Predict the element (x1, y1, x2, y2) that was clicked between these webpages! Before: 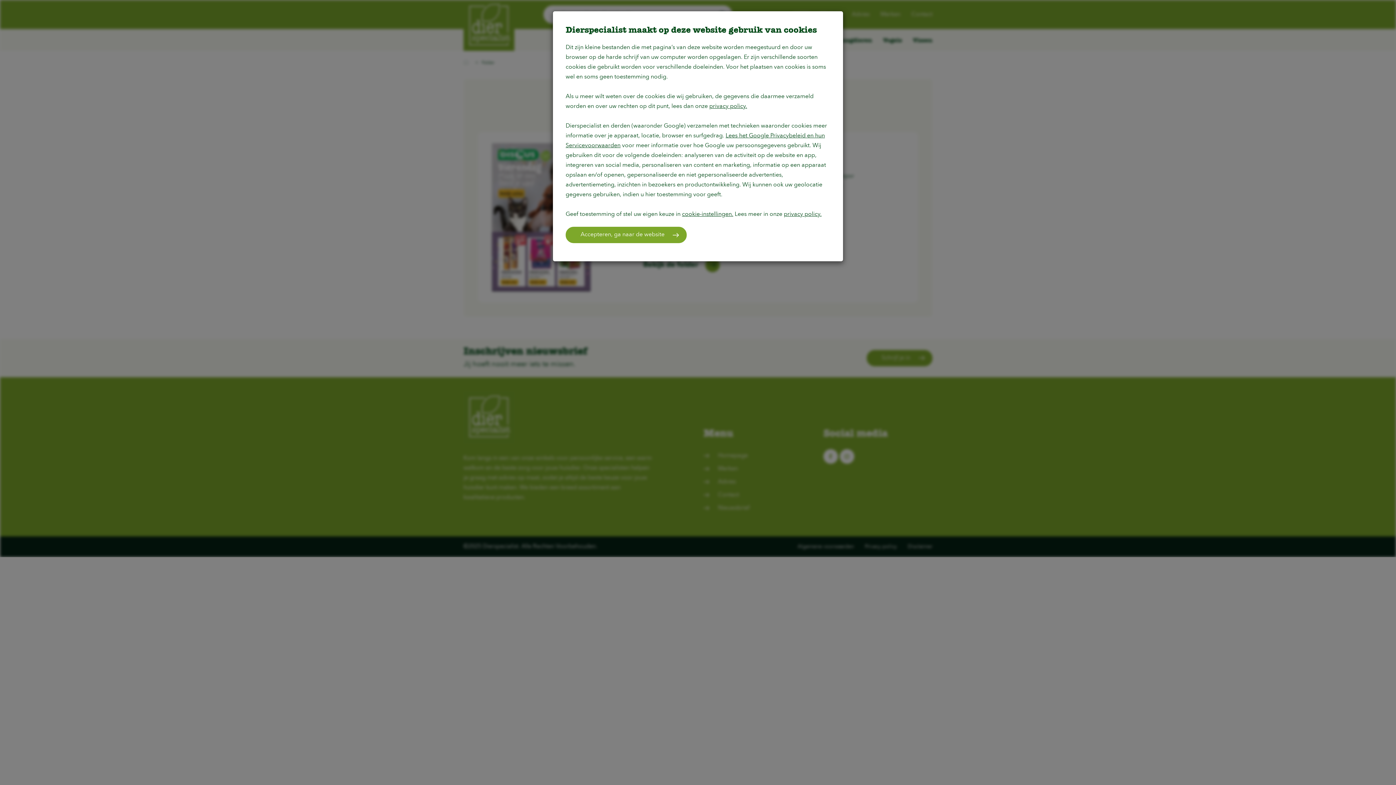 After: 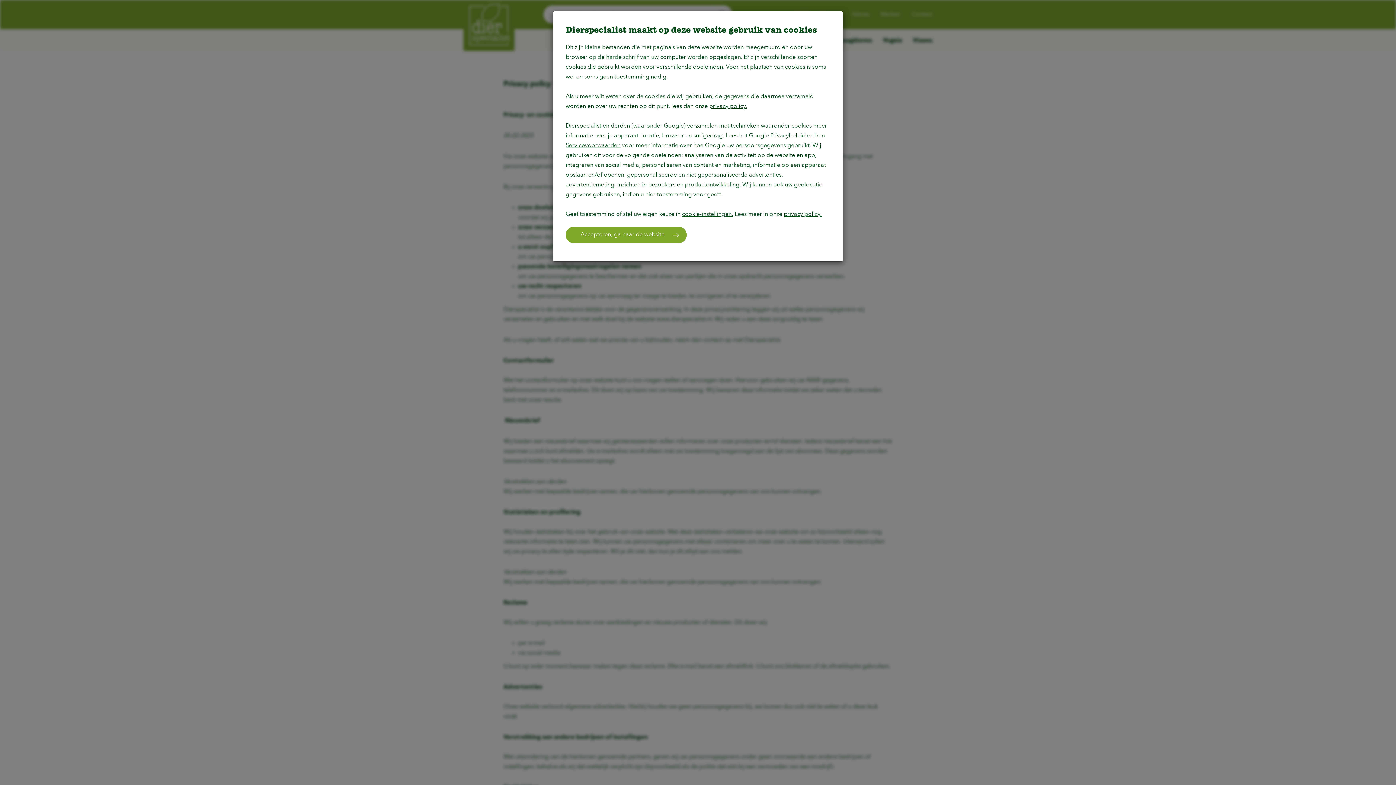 Action: label: privacy policy. bbox: (784, 211, 821, 217)